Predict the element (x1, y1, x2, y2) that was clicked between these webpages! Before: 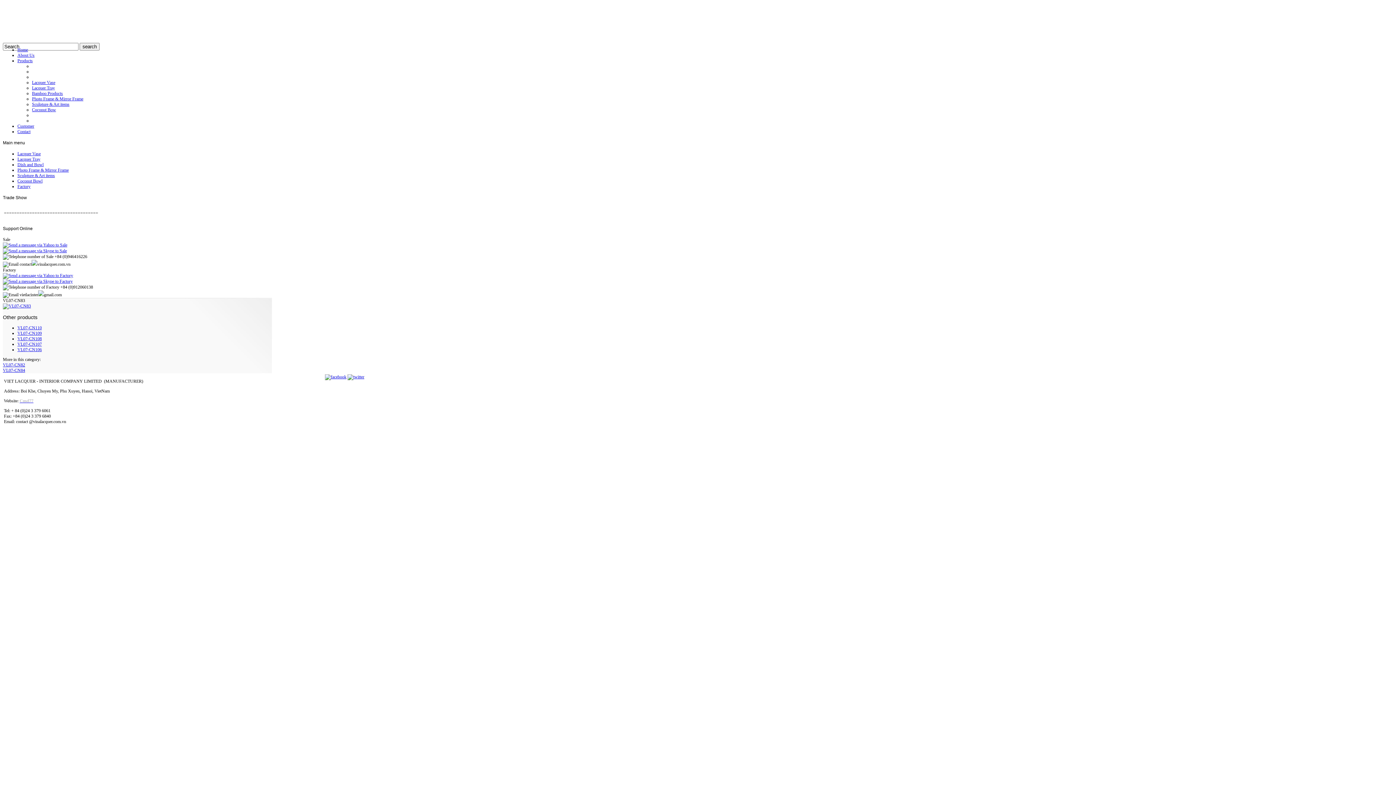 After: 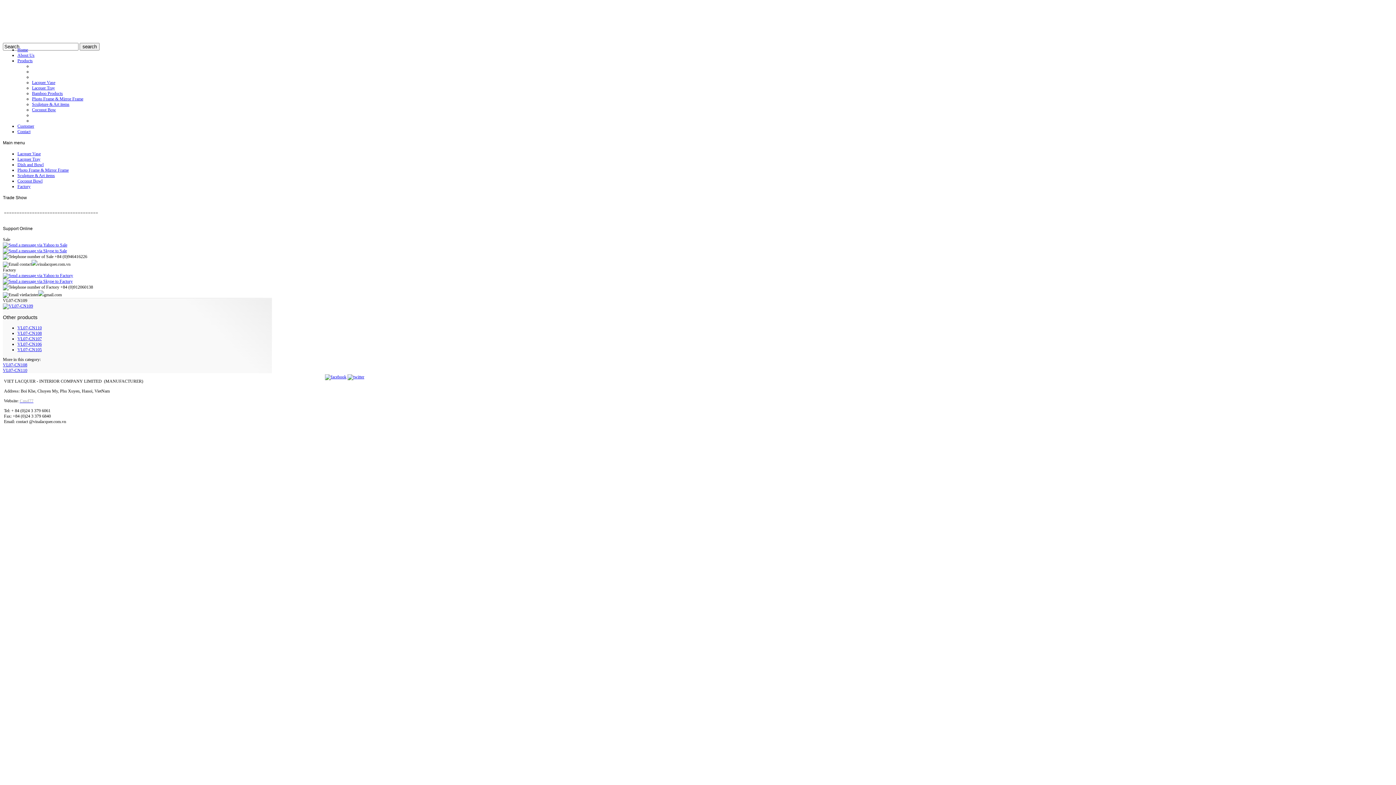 Action: bbox: (17, 330, 41, 335) label: VL07-CN109